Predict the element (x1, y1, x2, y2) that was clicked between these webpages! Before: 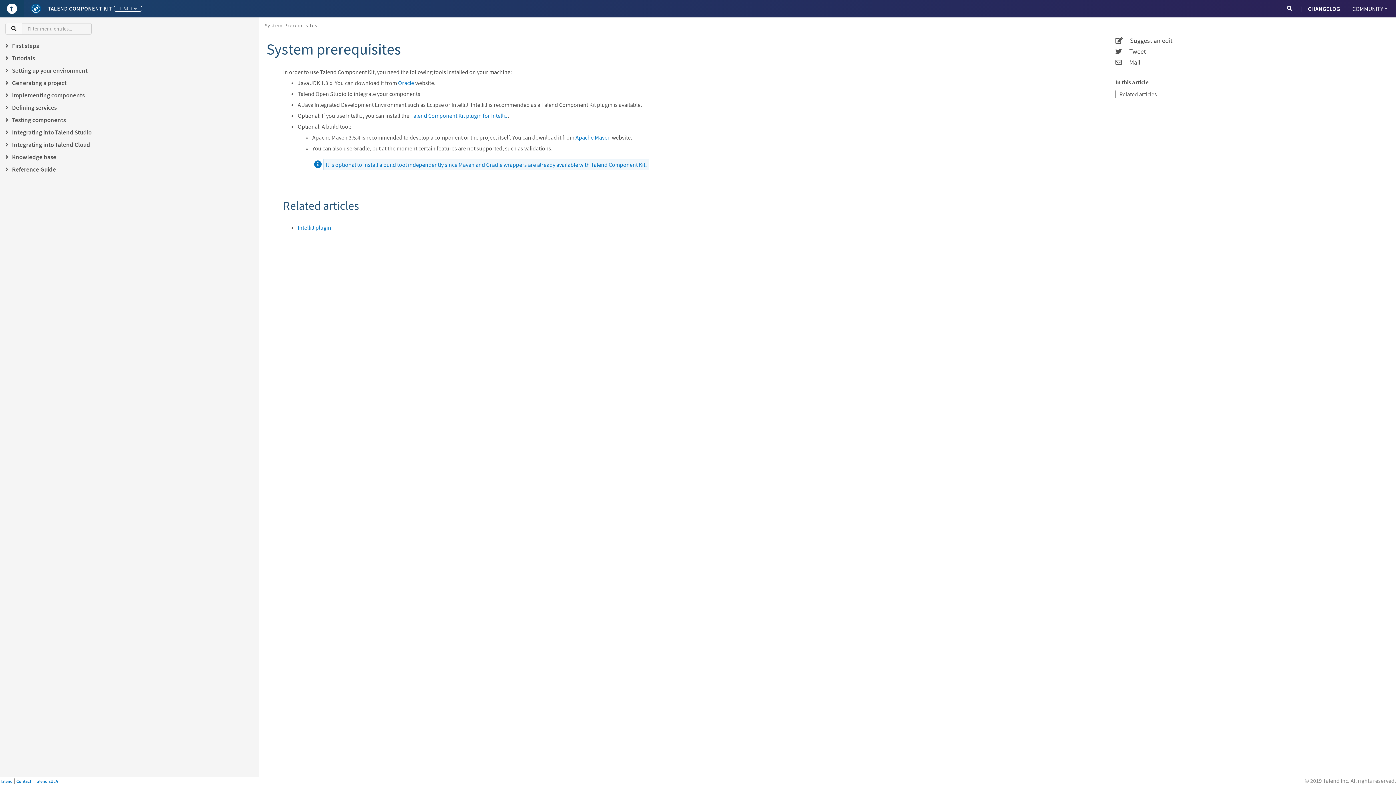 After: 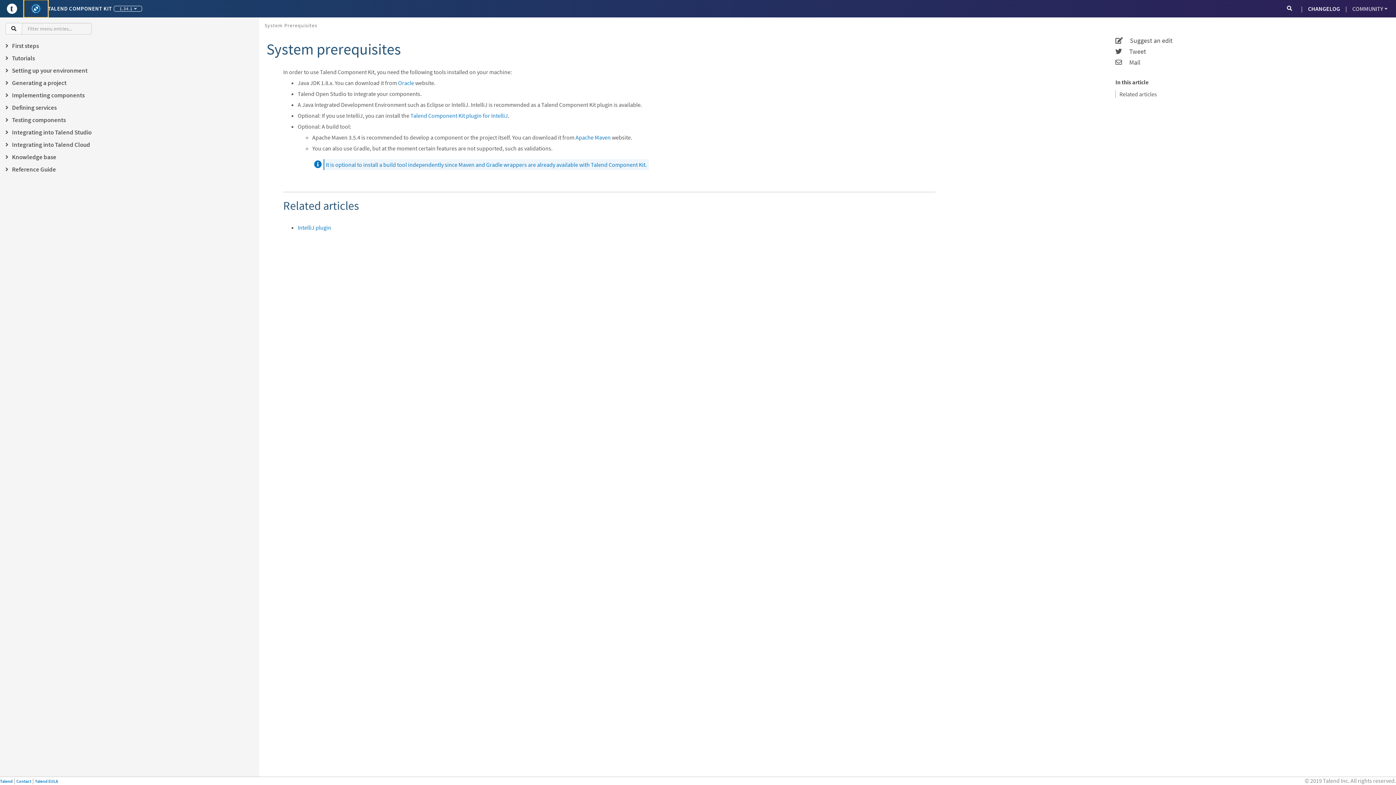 Action: label: Kit logo bbox: (24, 0, 48, 17)